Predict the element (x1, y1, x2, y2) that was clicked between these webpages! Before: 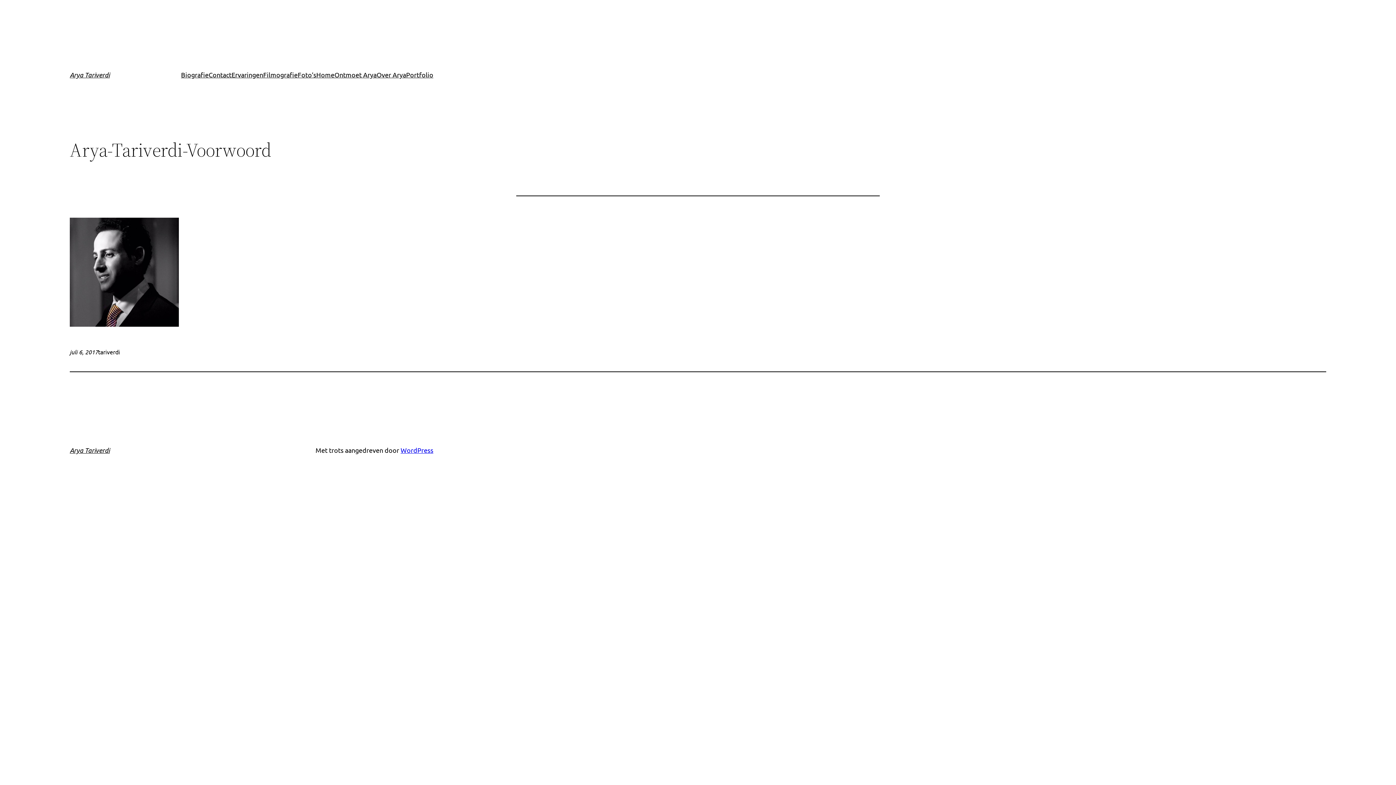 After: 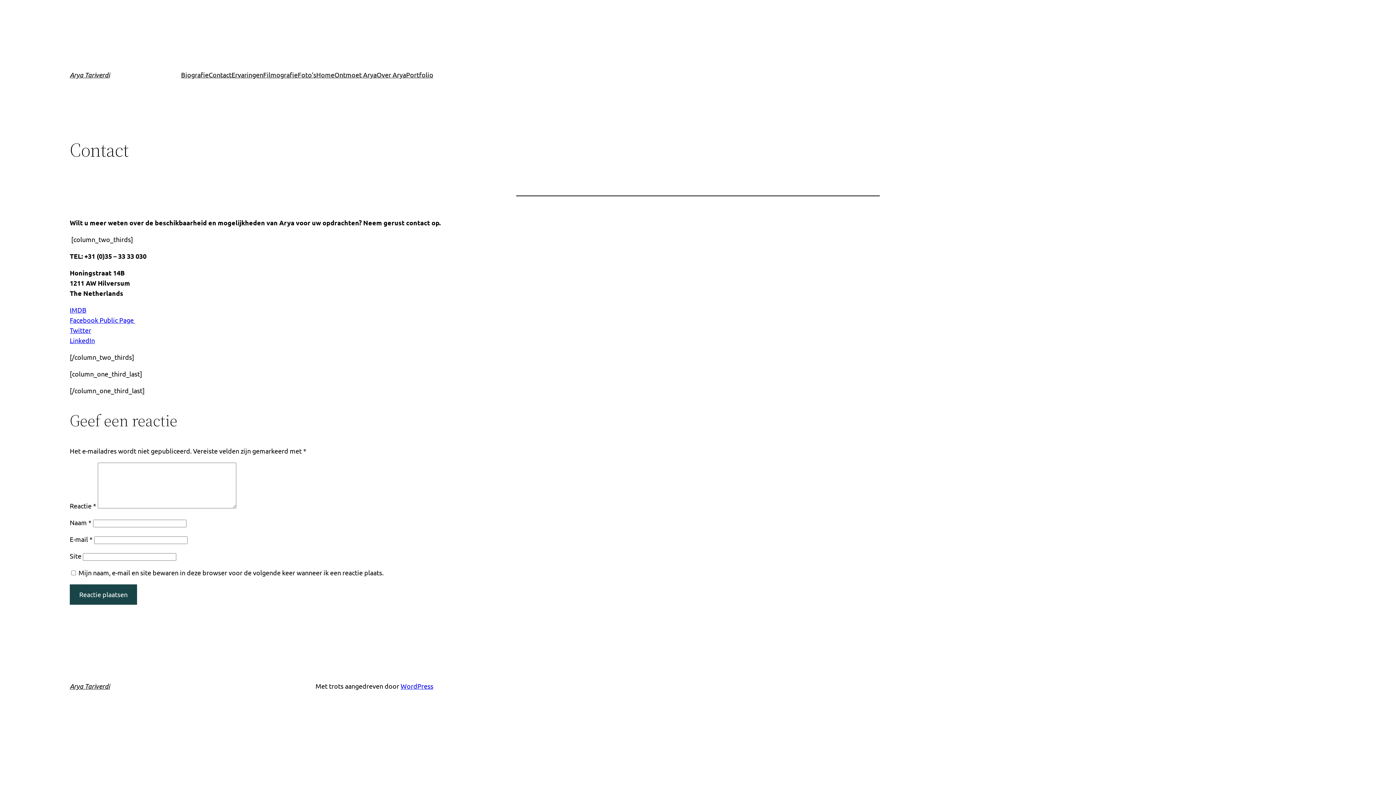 Action: label: Contact bbox: (208, 69, 231, 80)